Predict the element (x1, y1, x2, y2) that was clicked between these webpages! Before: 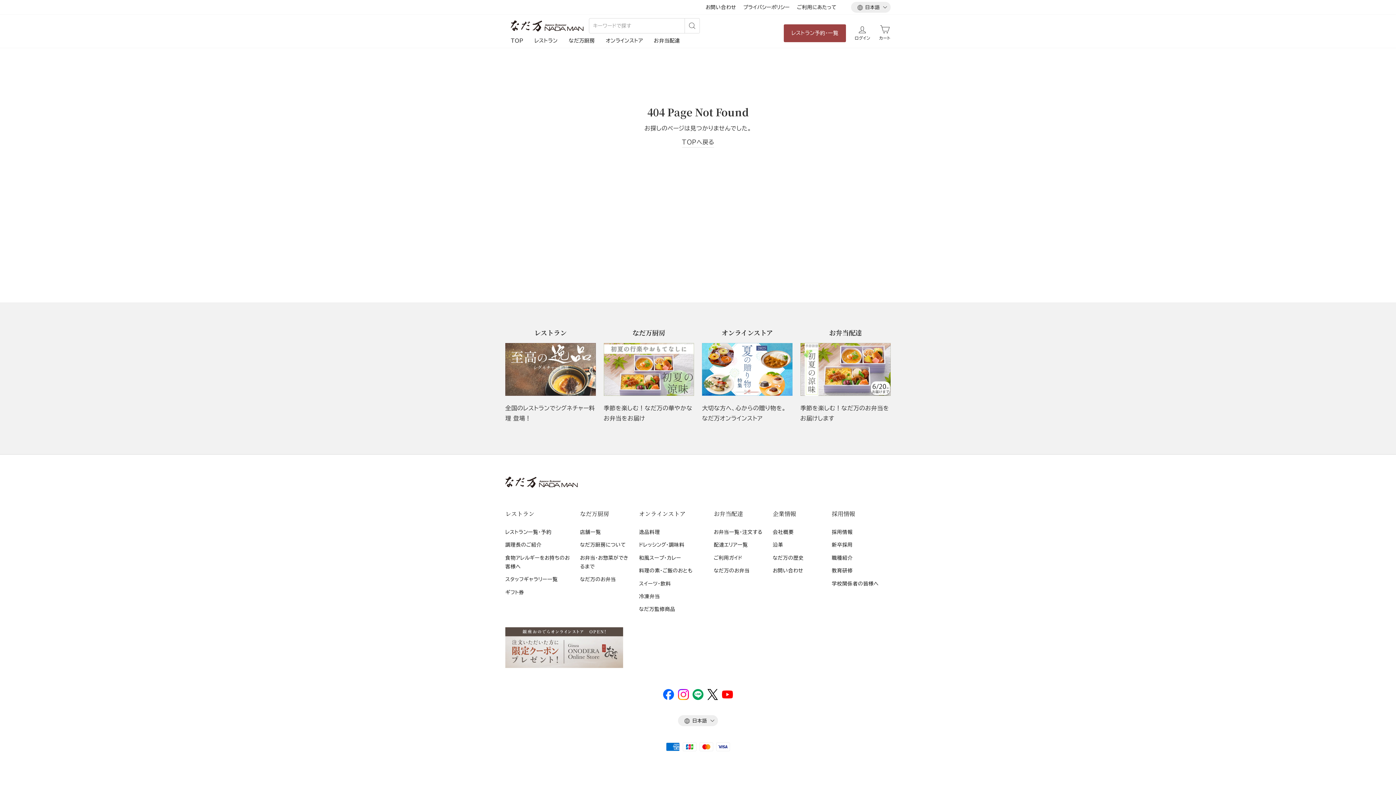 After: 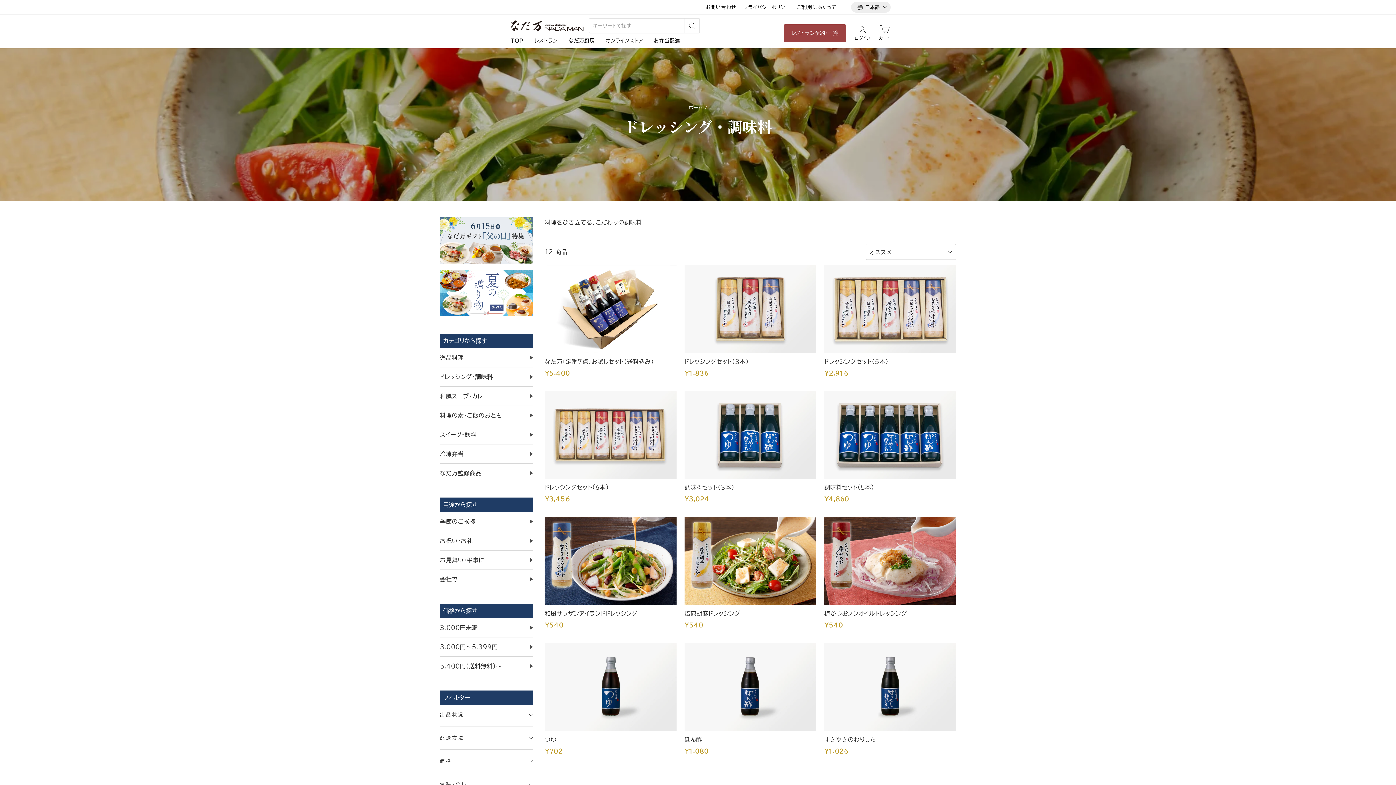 Action: label: ドレッシング・調味料 bbox: (639, 539, 684, 551)